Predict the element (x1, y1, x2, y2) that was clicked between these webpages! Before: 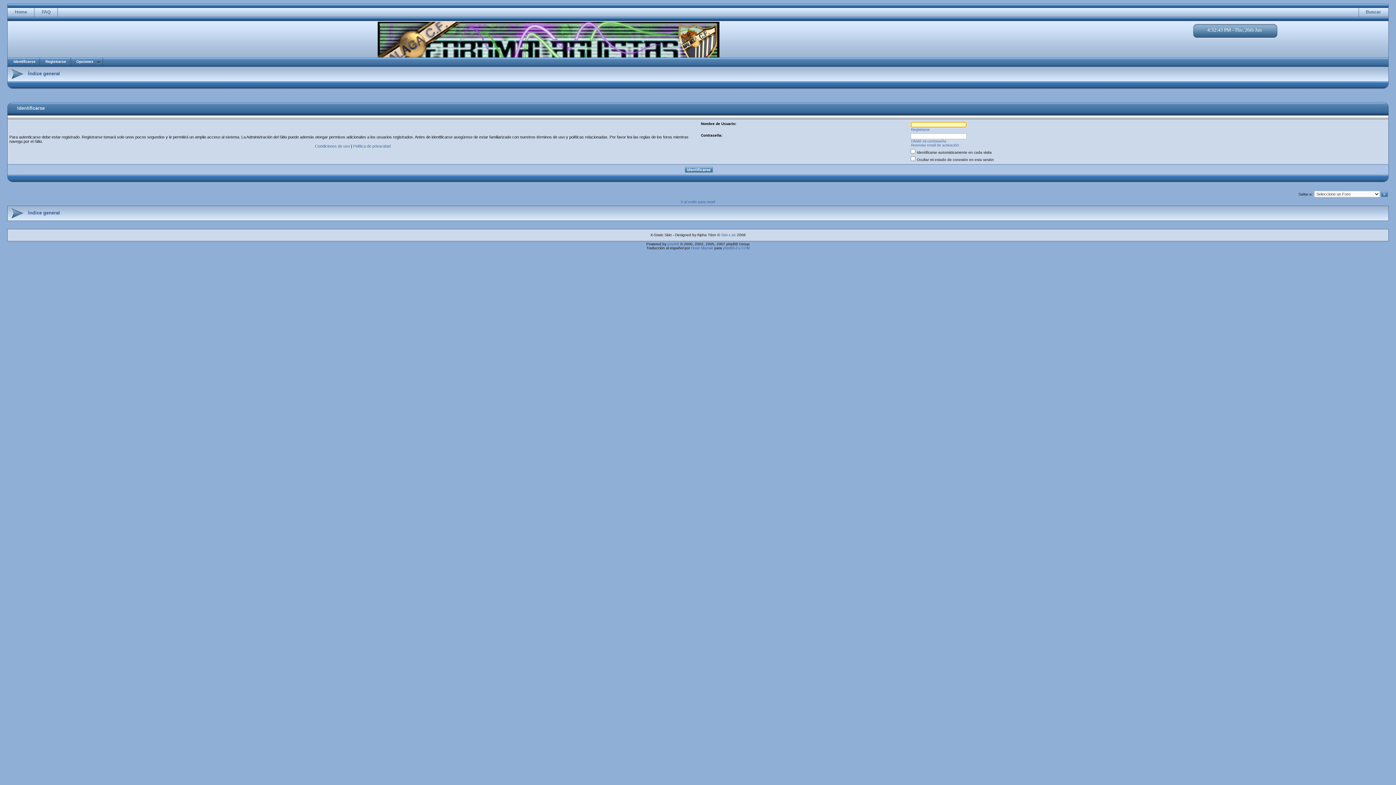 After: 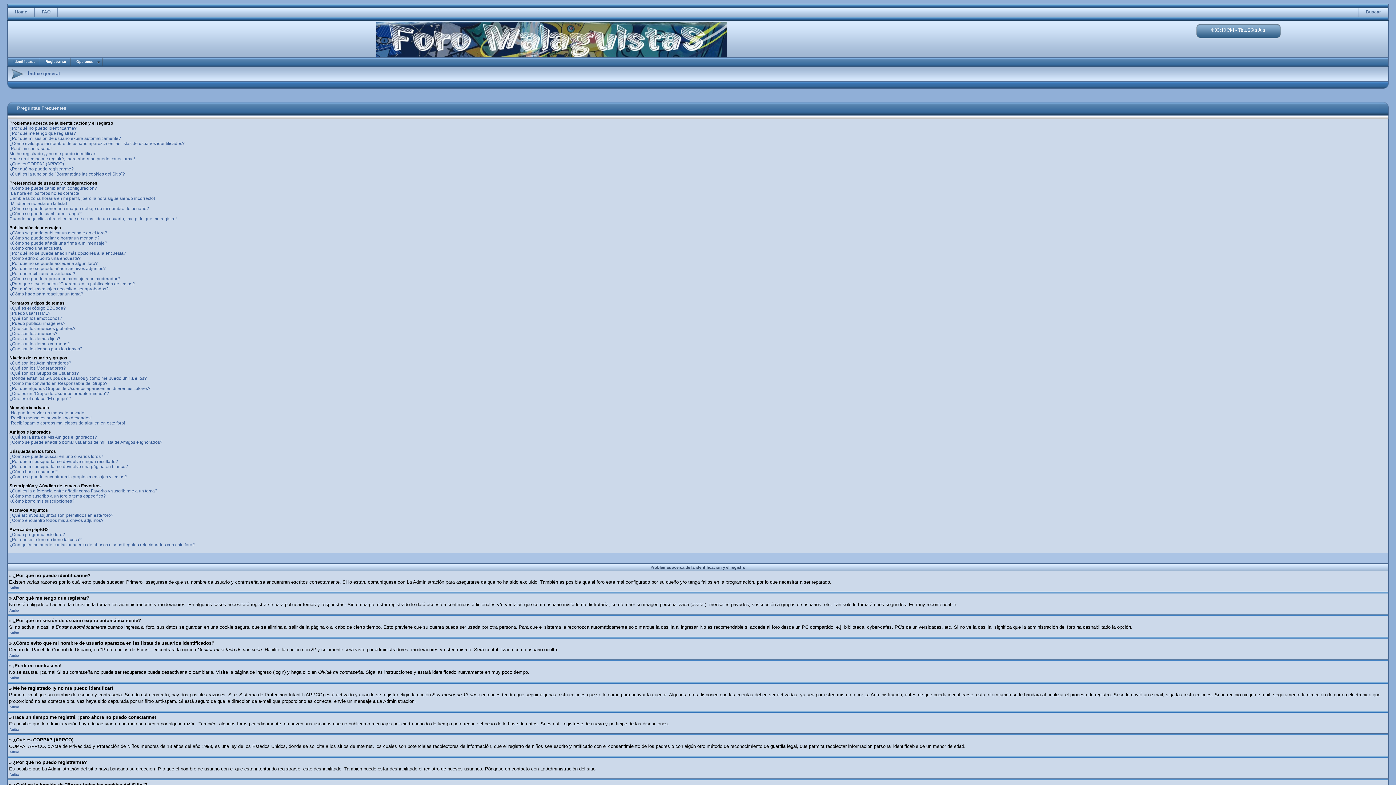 Action: label: FAQ bbox: (34, 4, 57, 20)